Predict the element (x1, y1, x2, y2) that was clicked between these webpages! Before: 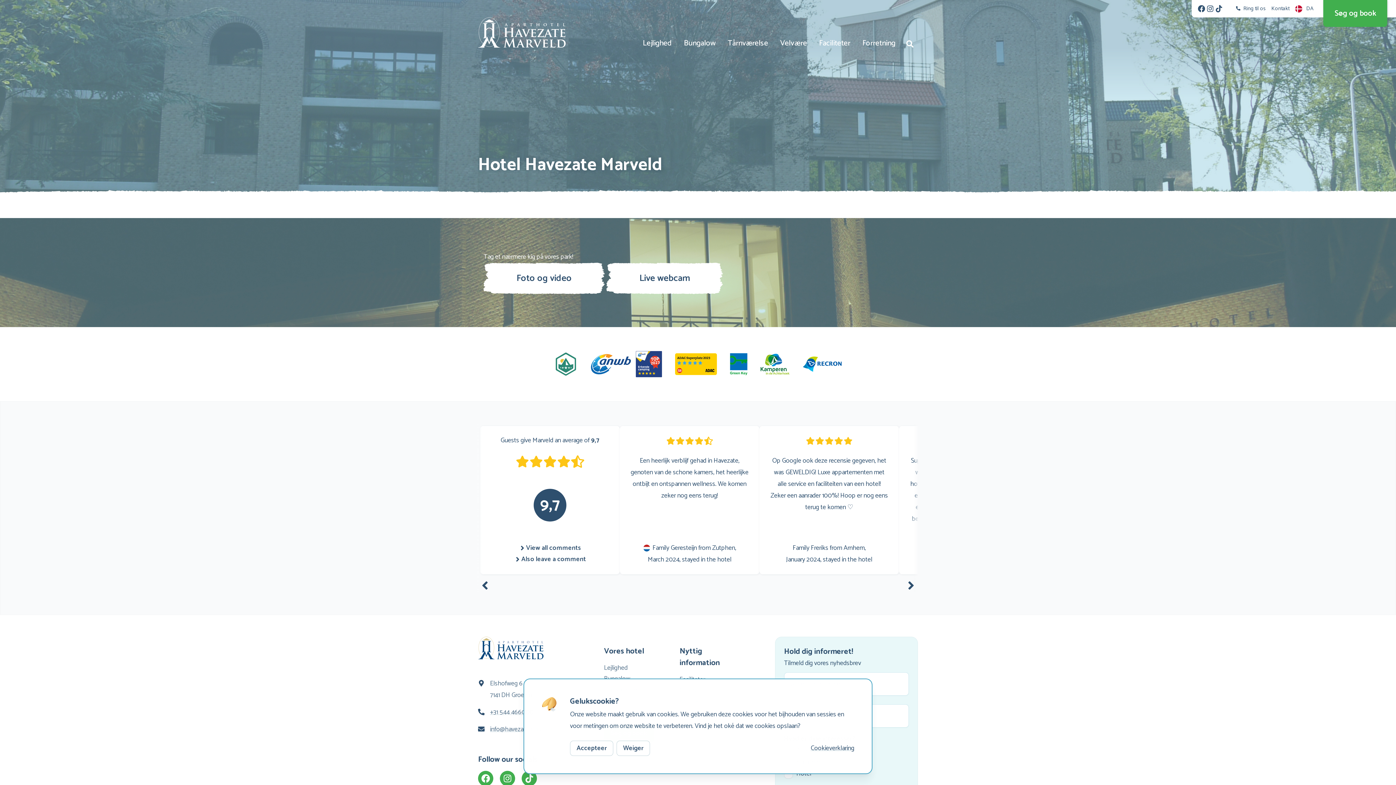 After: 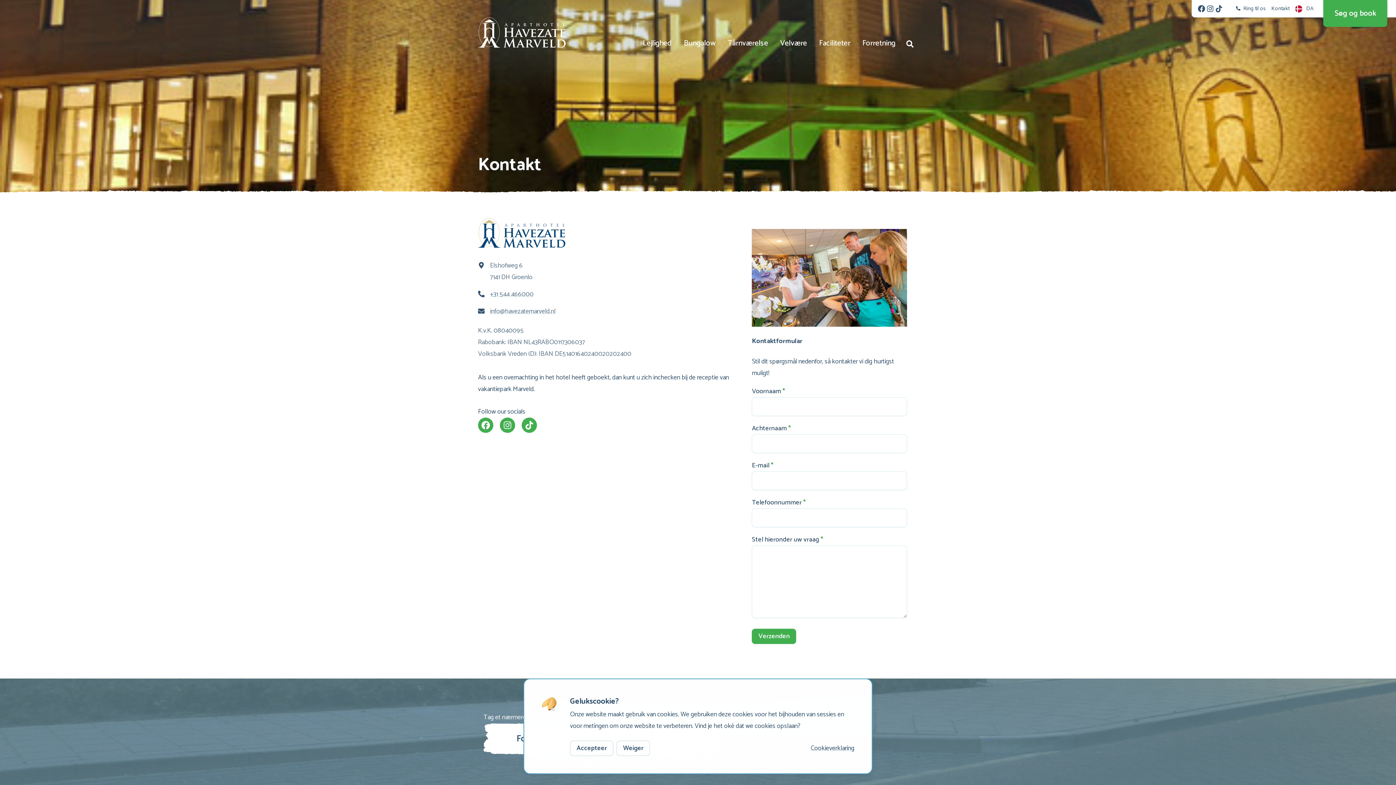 Action: bbox: (1271, 4, 1289, 13) label: Kontakt